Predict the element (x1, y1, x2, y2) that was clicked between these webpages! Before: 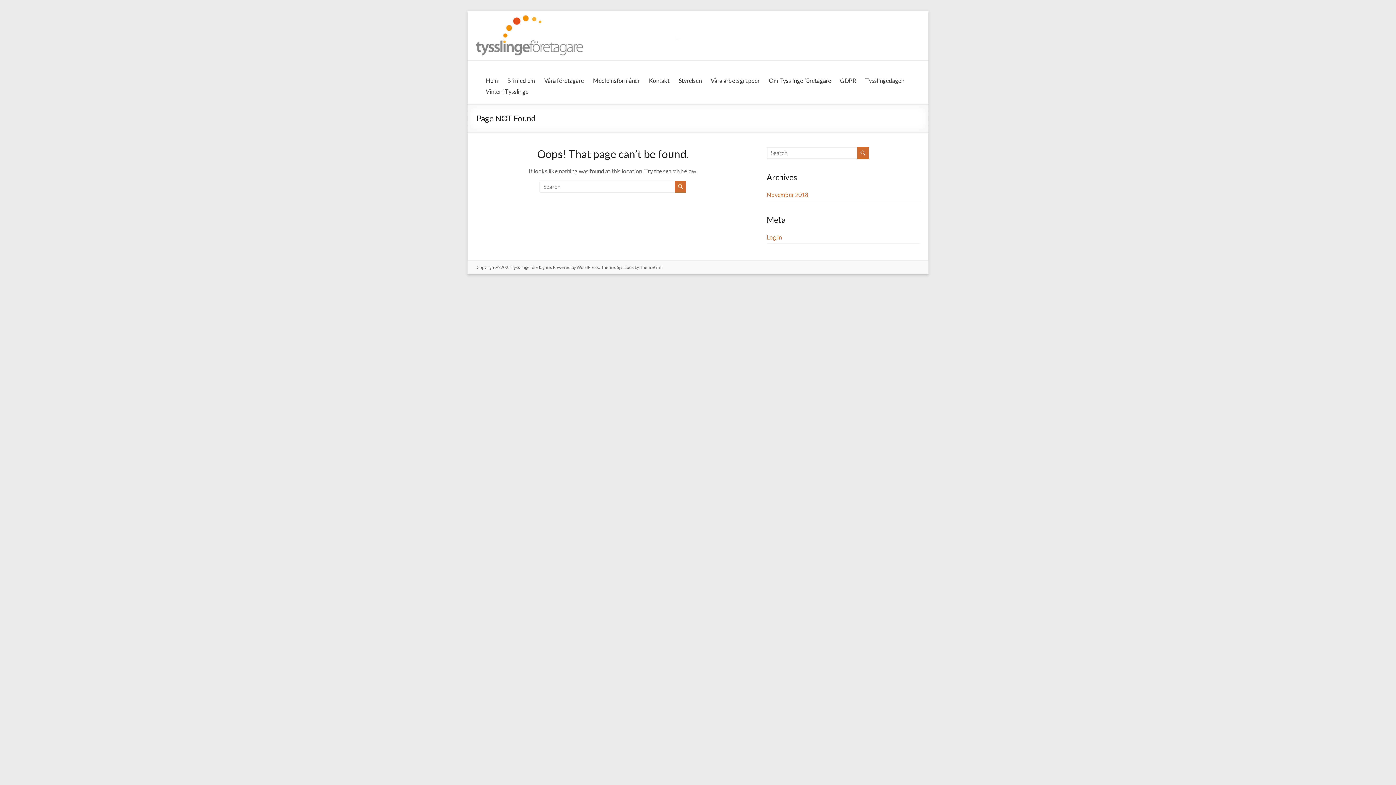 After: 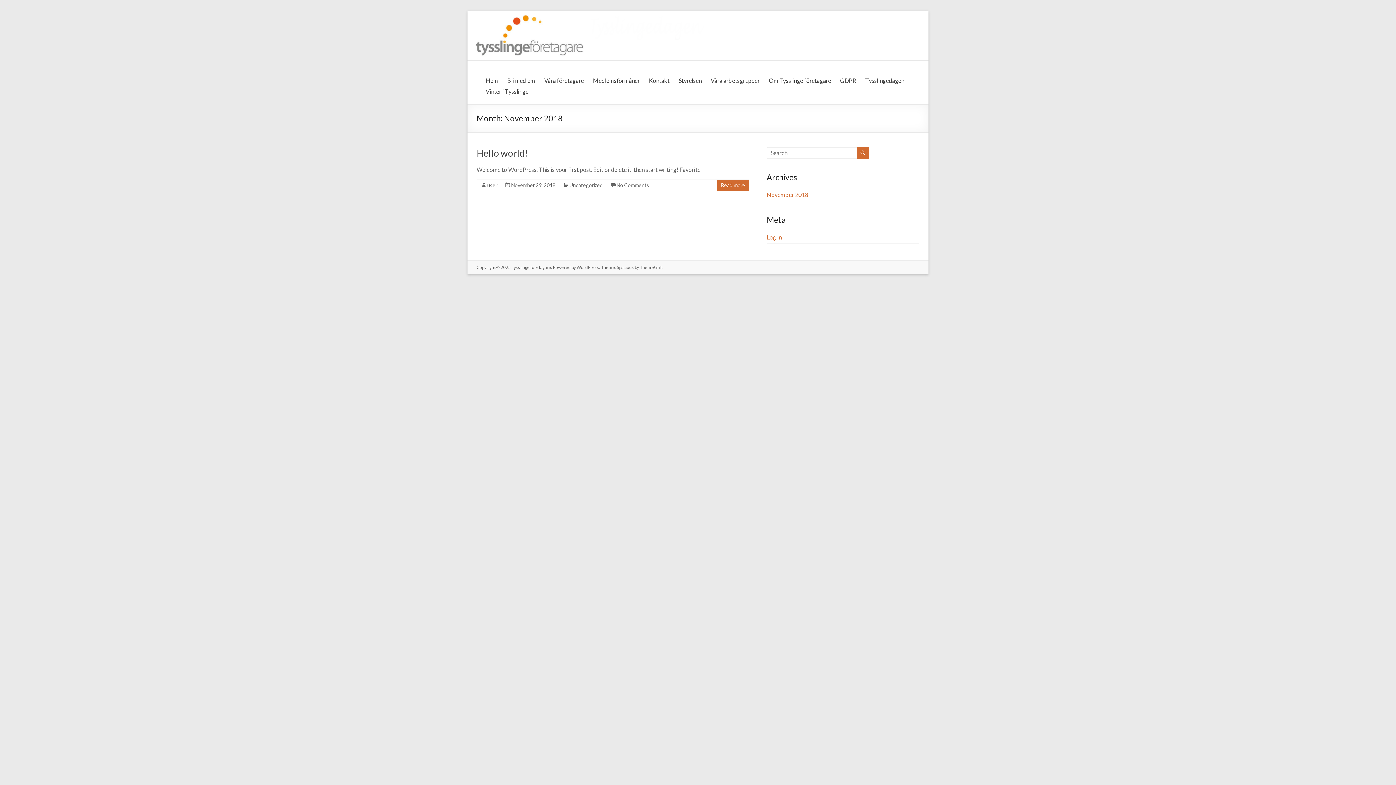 Action: label: November 2018 bbox: (766, 191, 808, 198)